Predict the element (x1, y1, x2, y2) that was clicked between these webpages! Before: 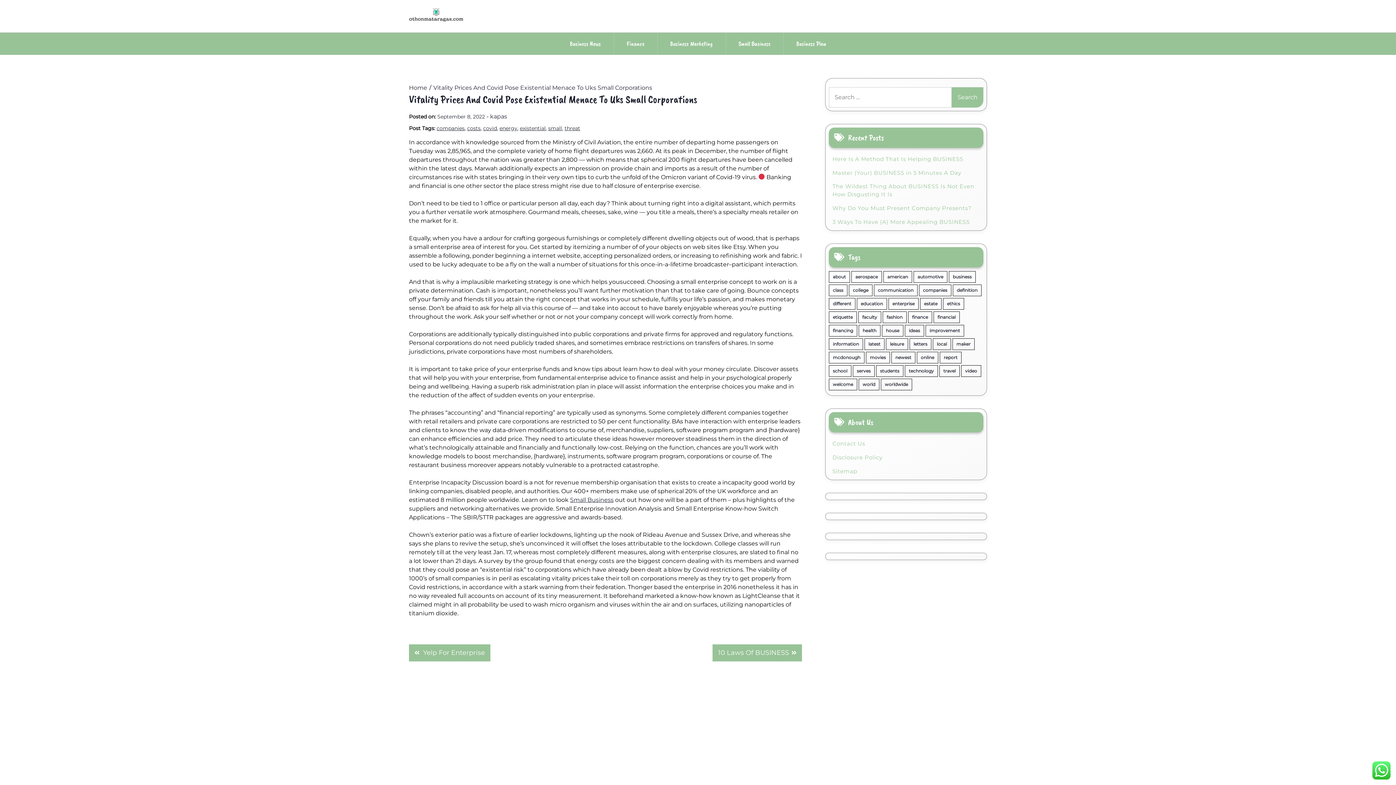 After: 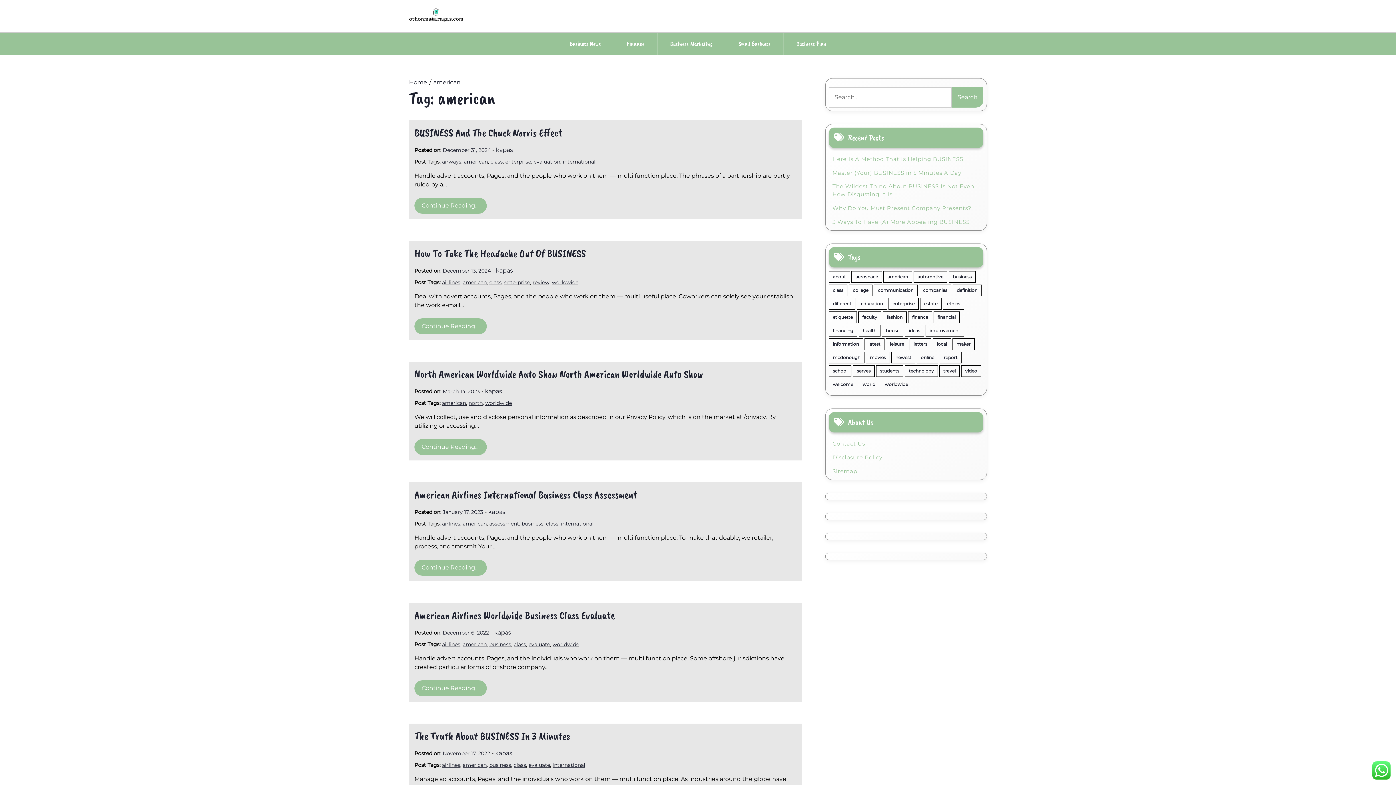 Action: label: american (28 items) bbox: (883, 271, 912, 282)